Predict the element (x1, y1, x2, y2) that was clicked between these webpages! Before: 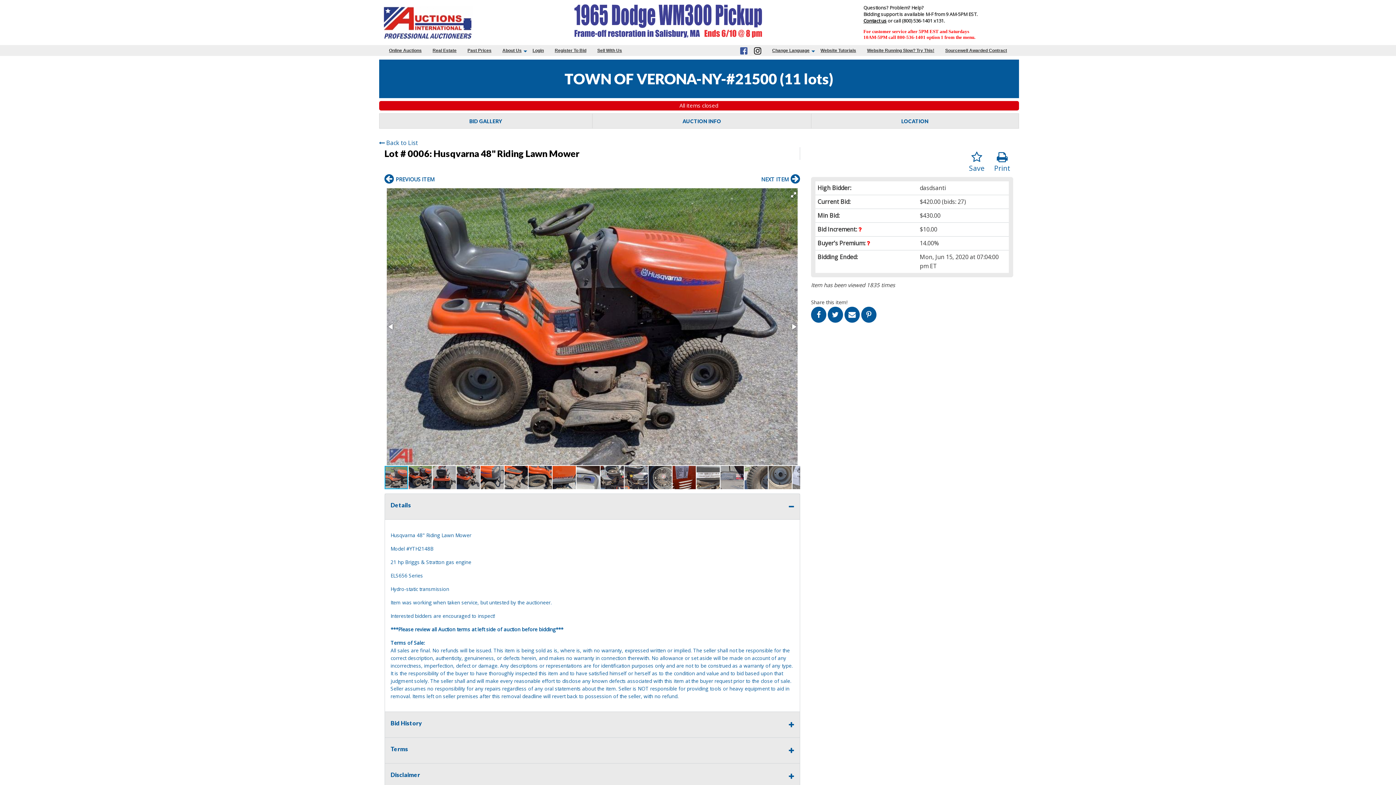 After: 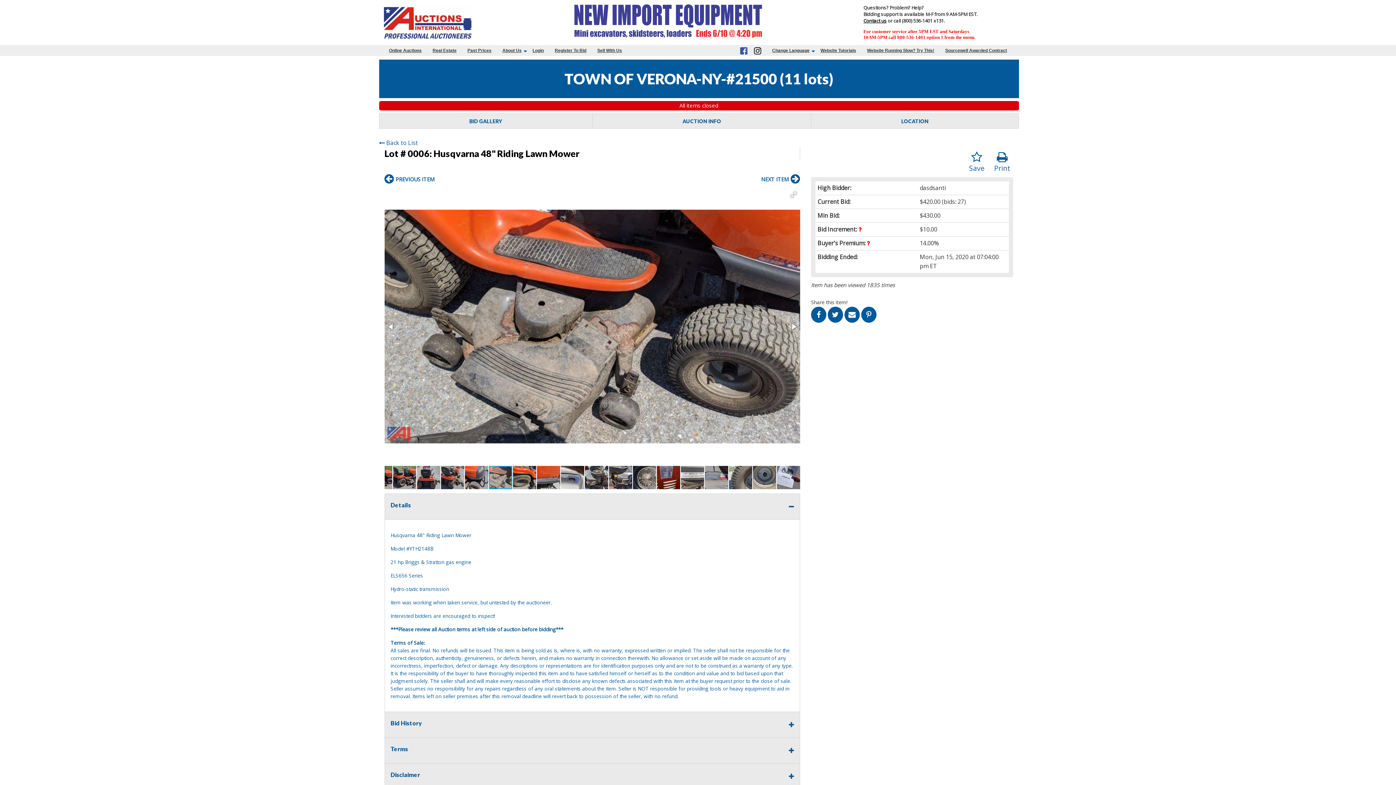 Action: bbox: (504, 465, 528, 490)